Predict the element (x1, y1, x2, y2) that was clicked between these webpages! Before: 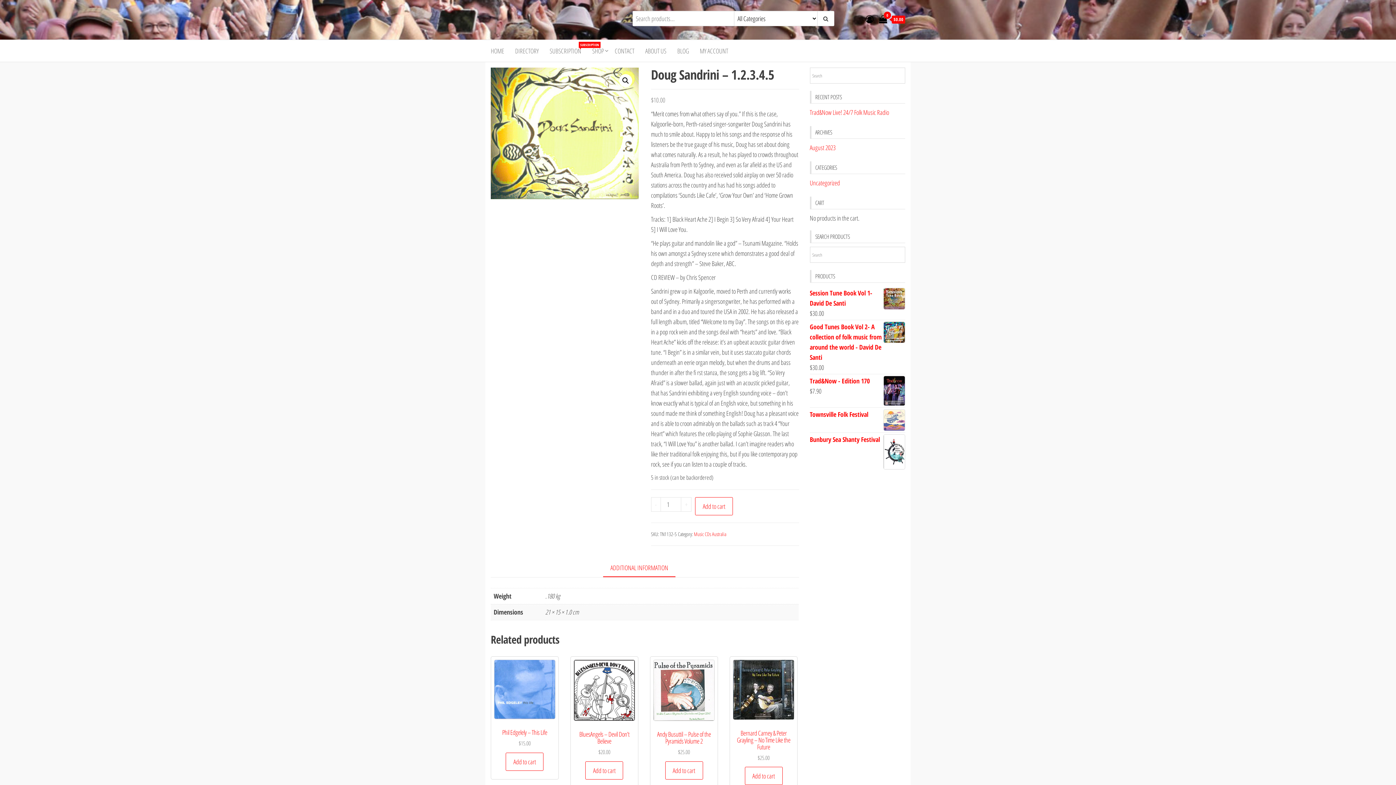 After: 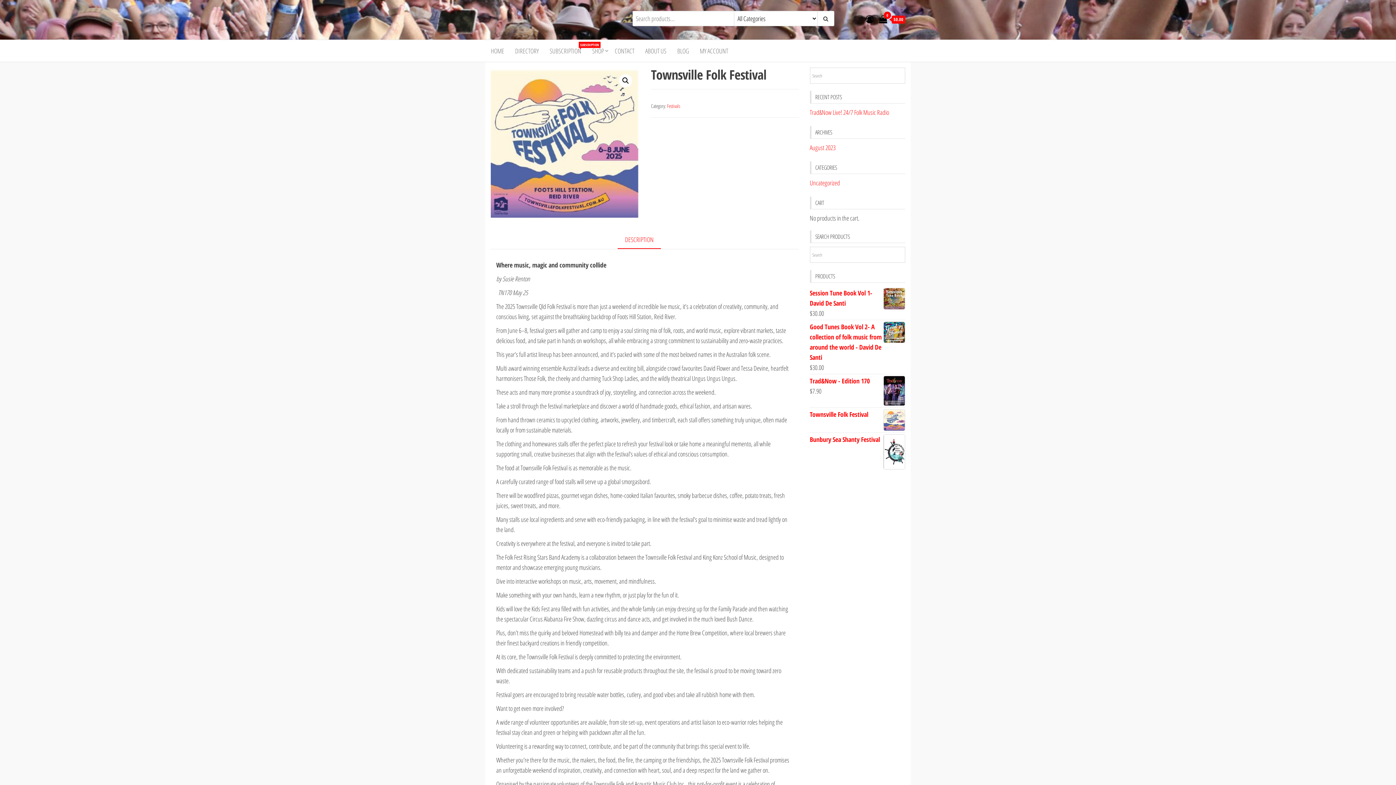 Action: label: Townsville Folk Festival bbox: (810, 409, 905, 419)